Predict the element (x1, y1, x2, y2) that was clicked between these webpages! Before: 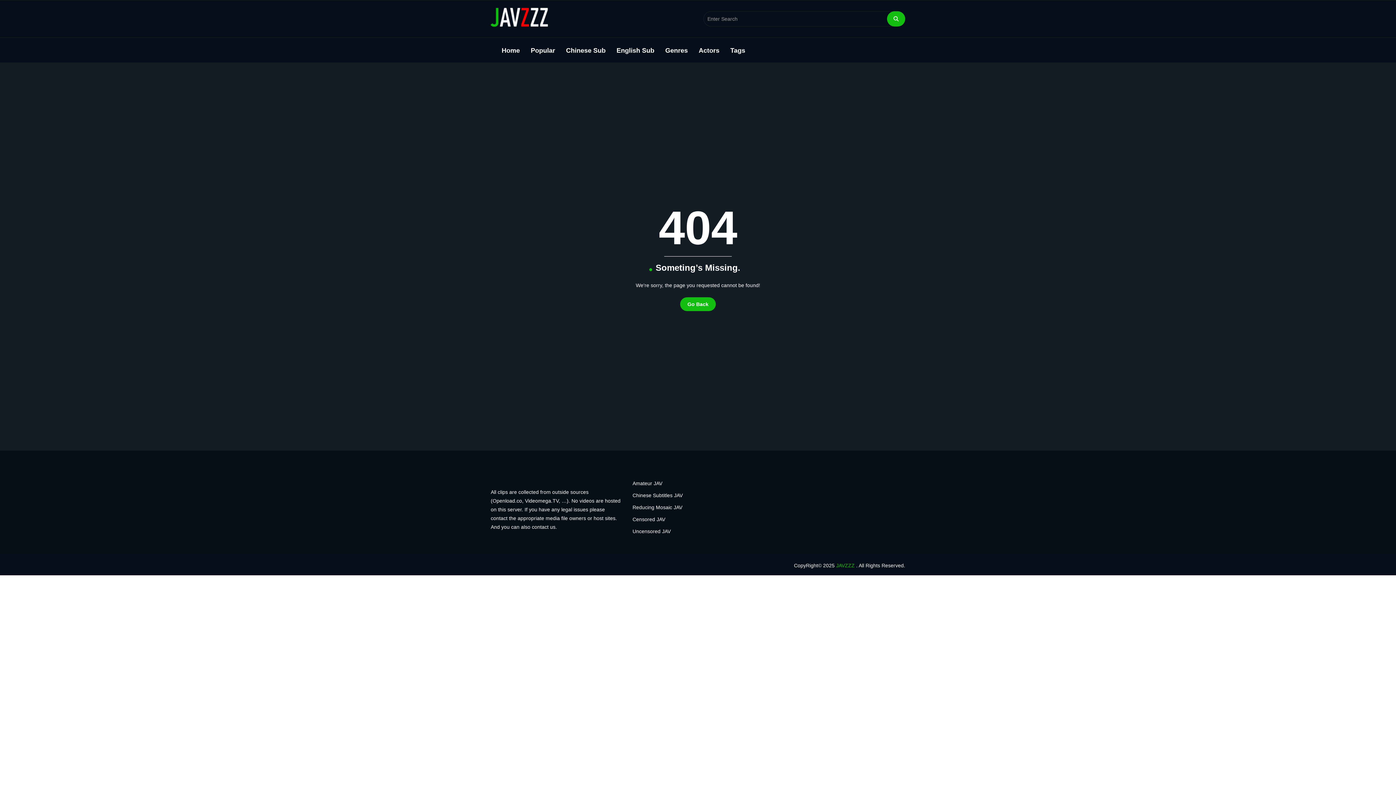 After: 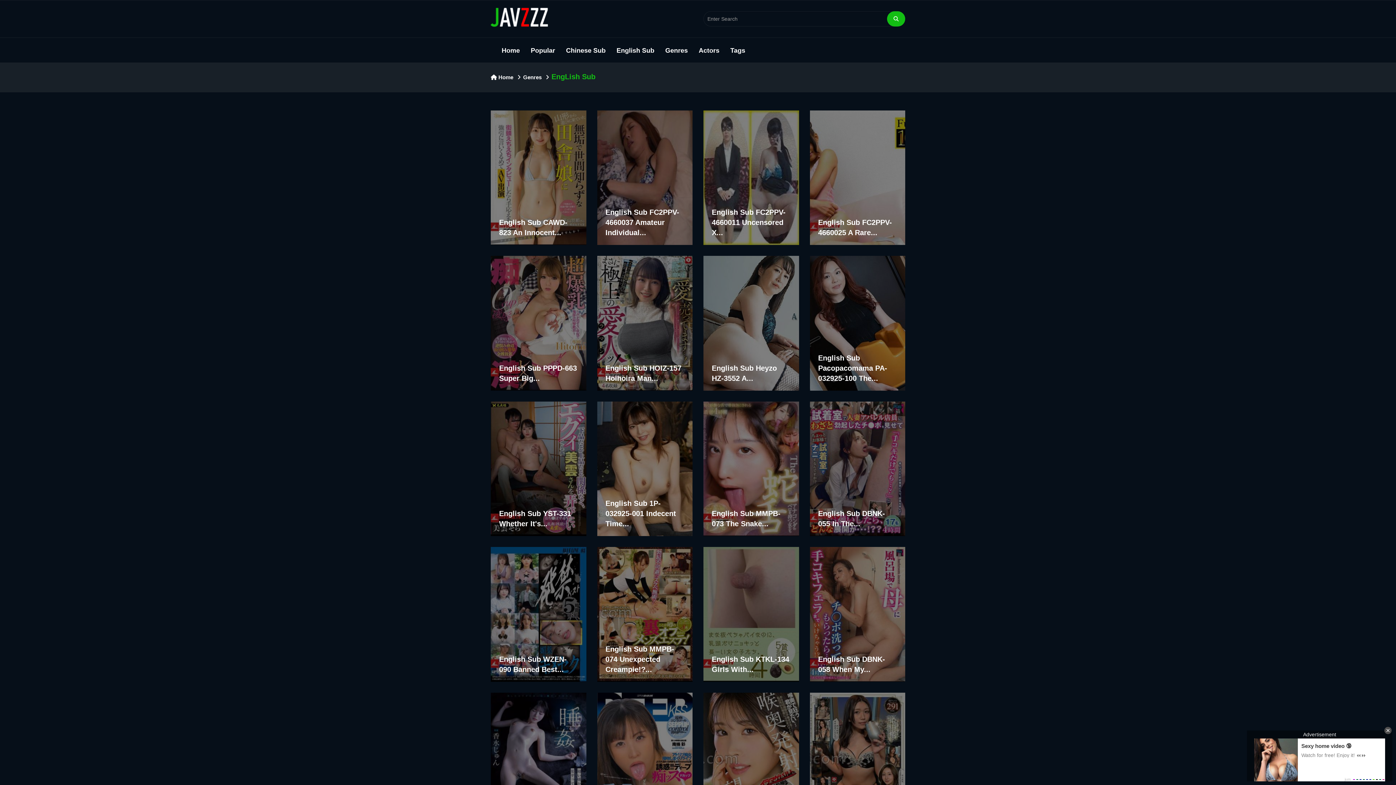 Action: bbox: (611, 37, 660, 63) label: English Sub